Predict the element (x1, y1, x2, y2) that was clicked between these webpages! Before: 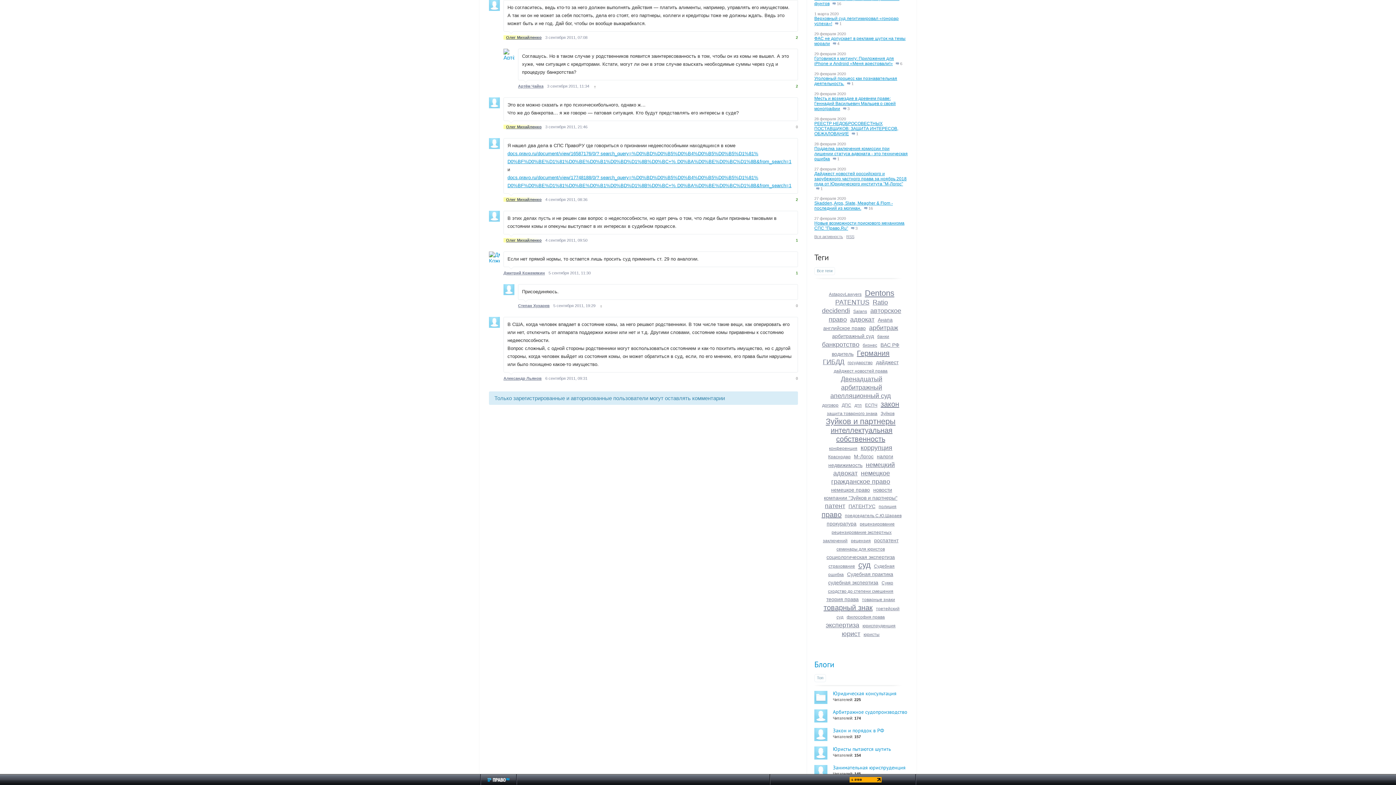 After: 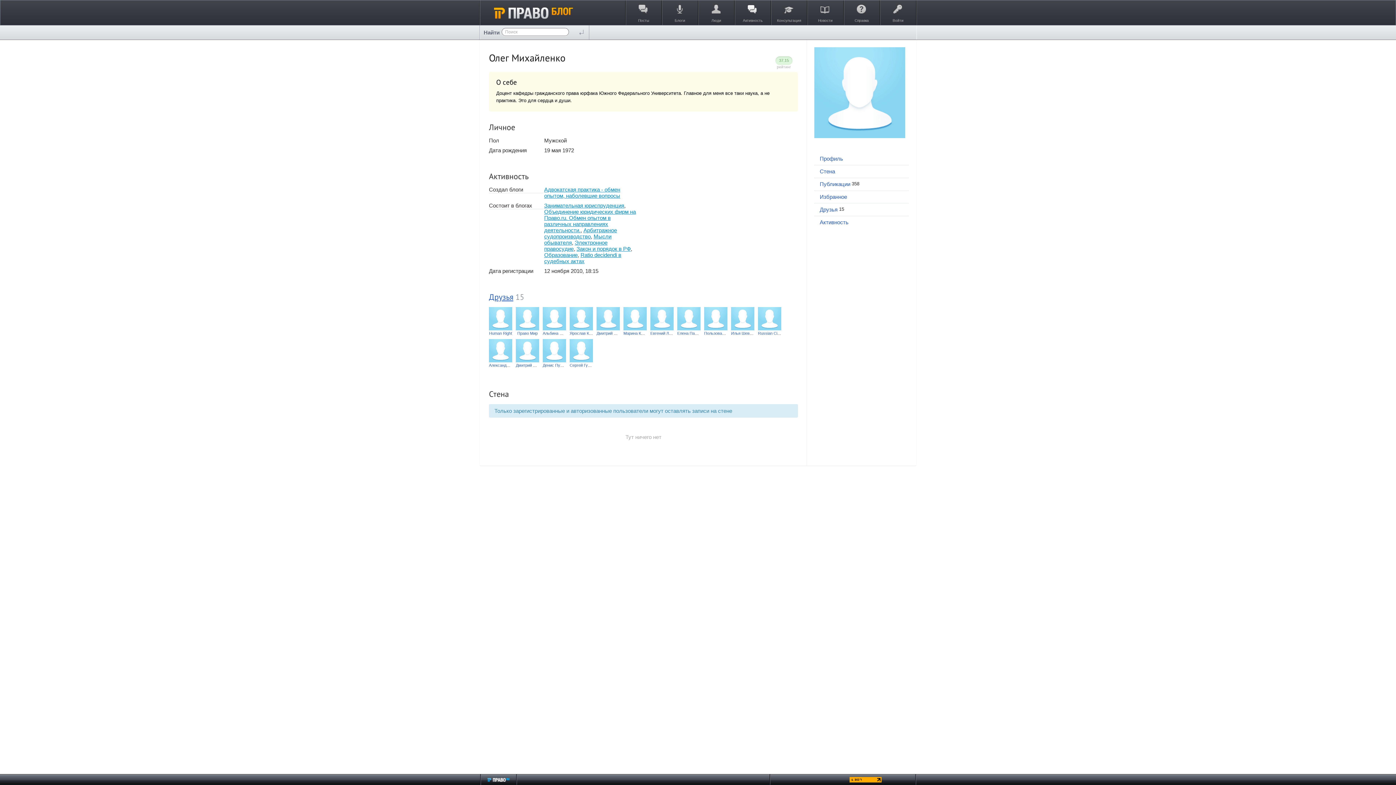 Action: bbox: (489, 0, 500, 10)